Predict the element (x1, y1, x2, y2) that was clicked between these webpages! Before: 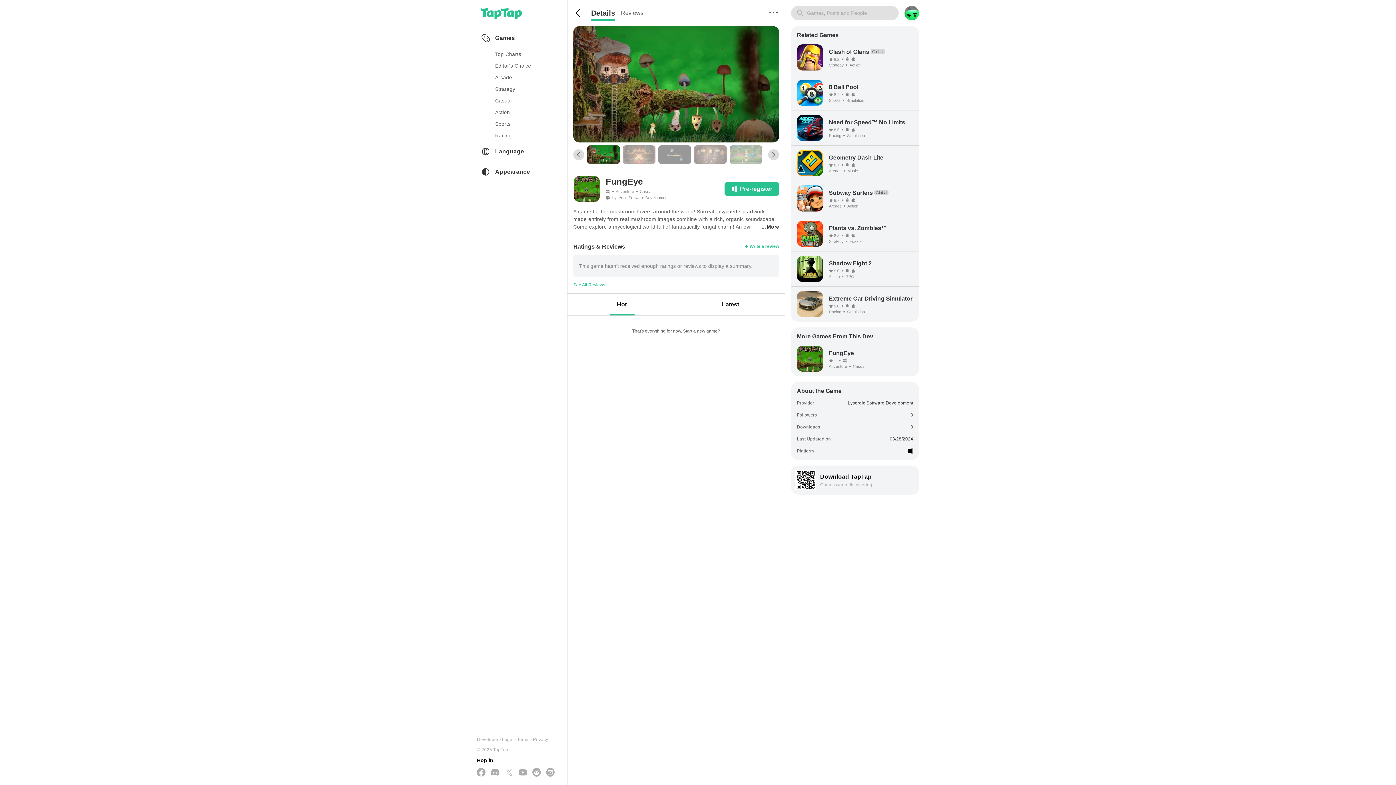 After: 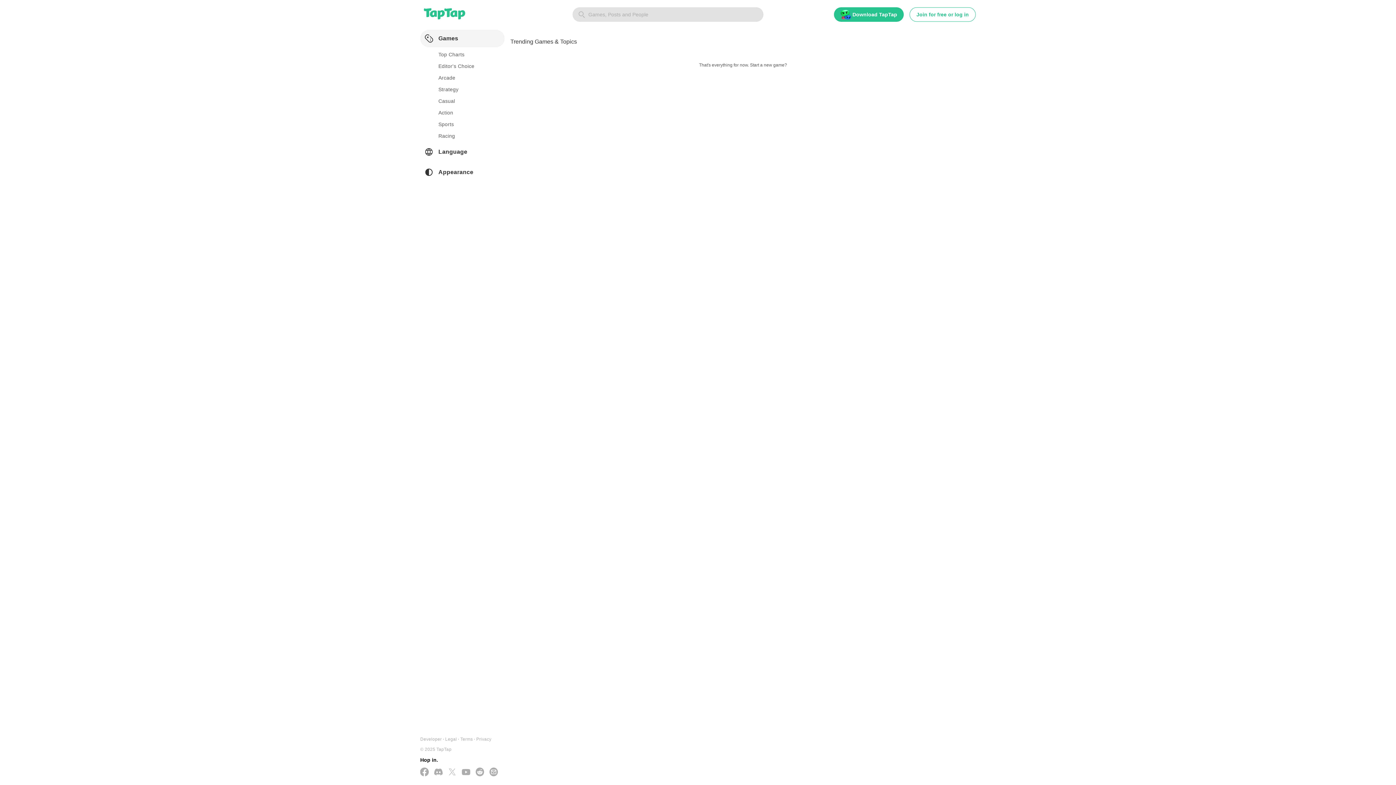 Action: bbox: (477, 0, 561, 26)